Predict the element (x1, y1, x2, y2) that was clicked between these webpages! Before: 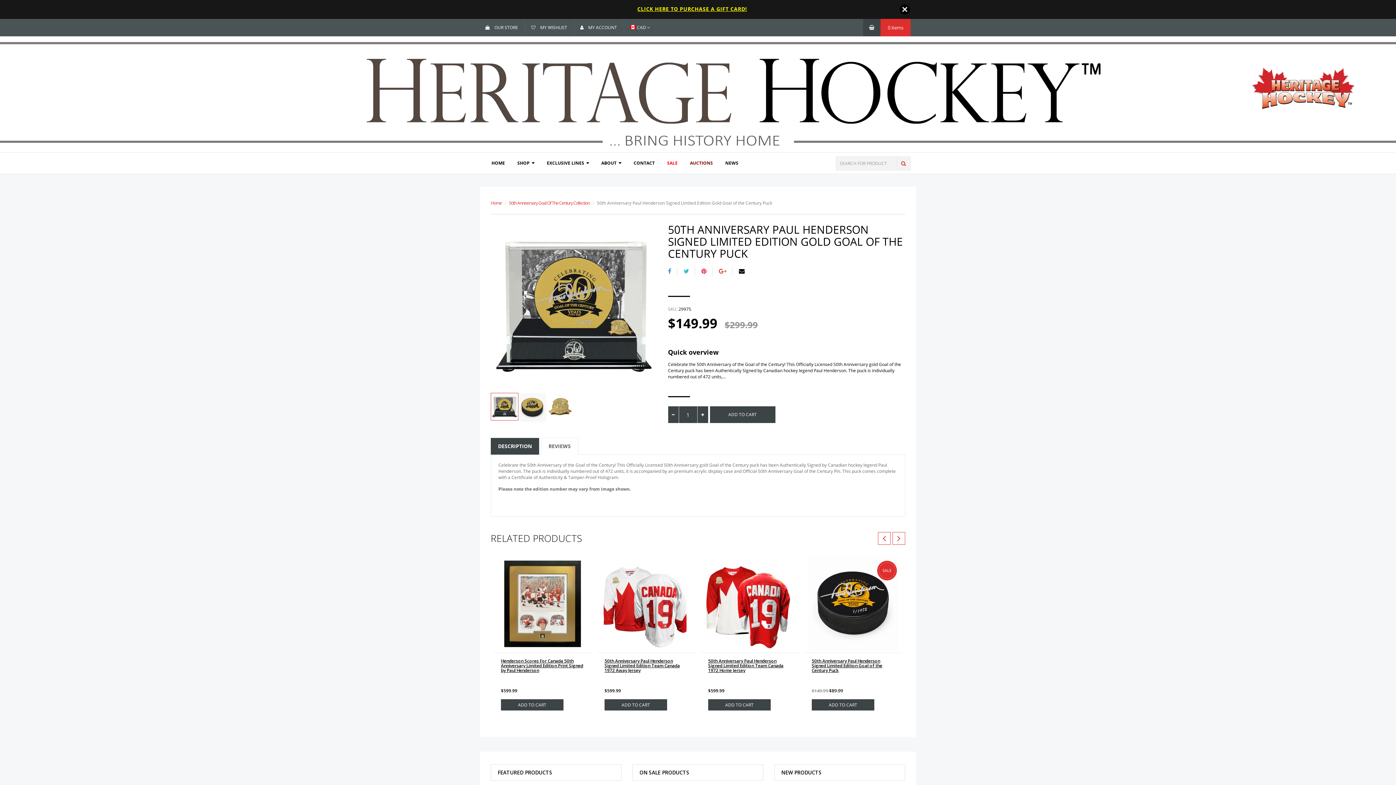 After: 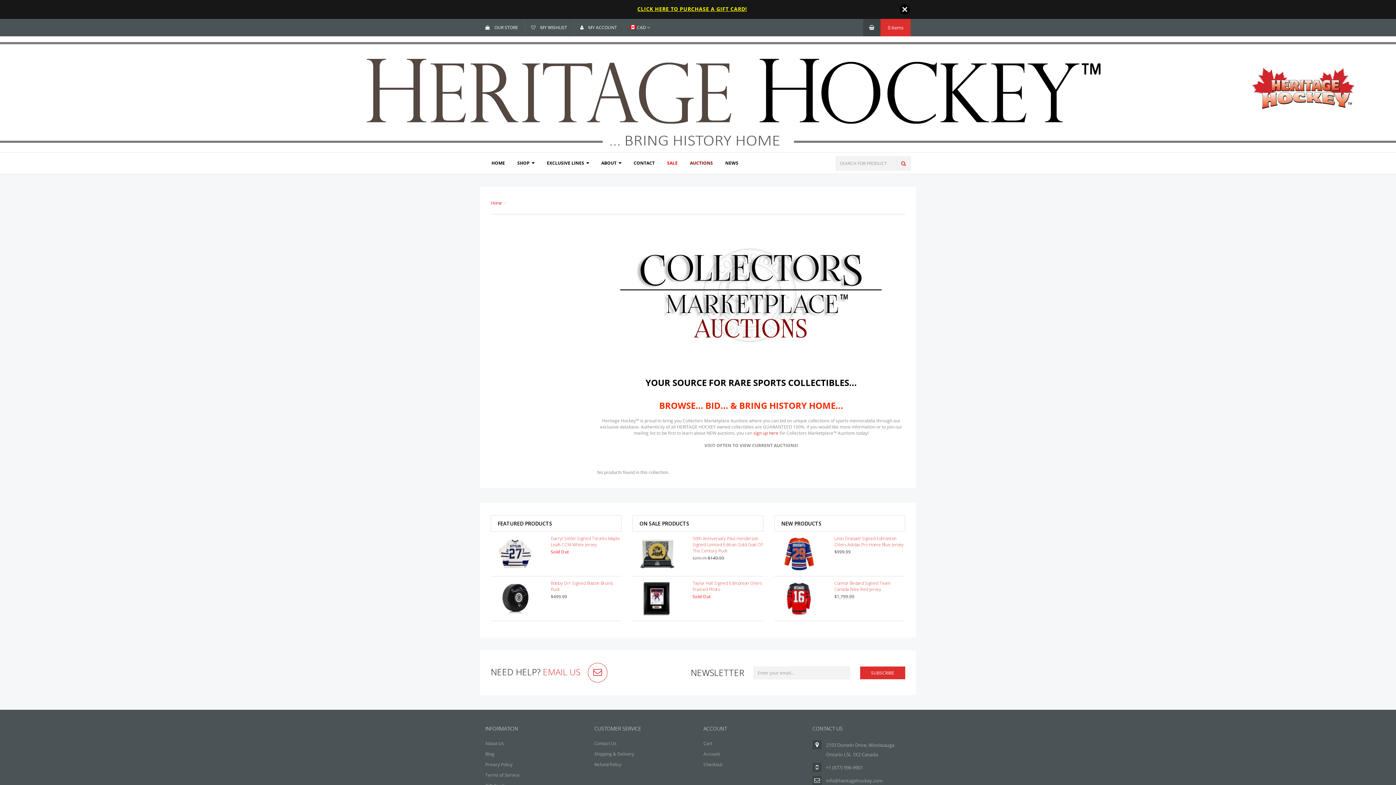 Action: bbox: (684, 152, 719, 173) label: AUCTIONS